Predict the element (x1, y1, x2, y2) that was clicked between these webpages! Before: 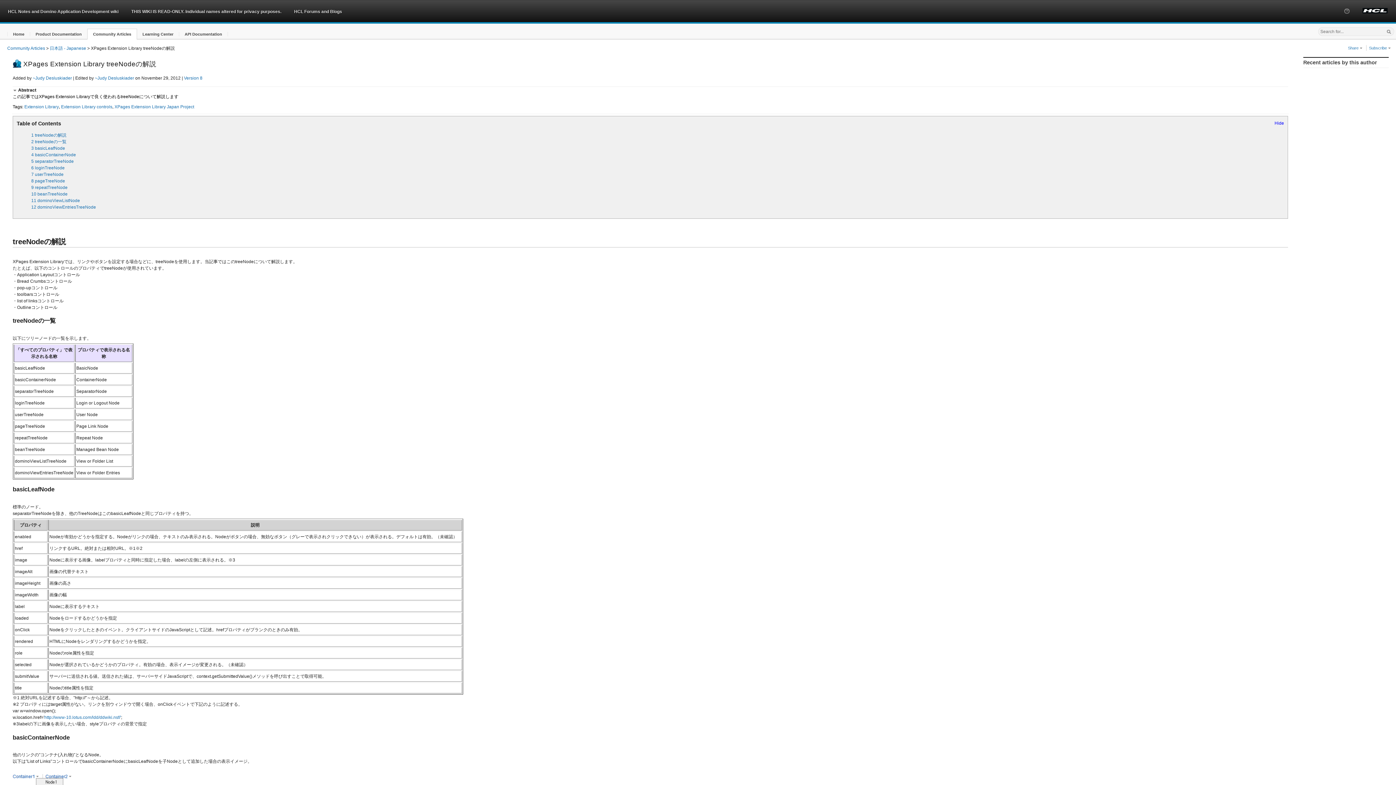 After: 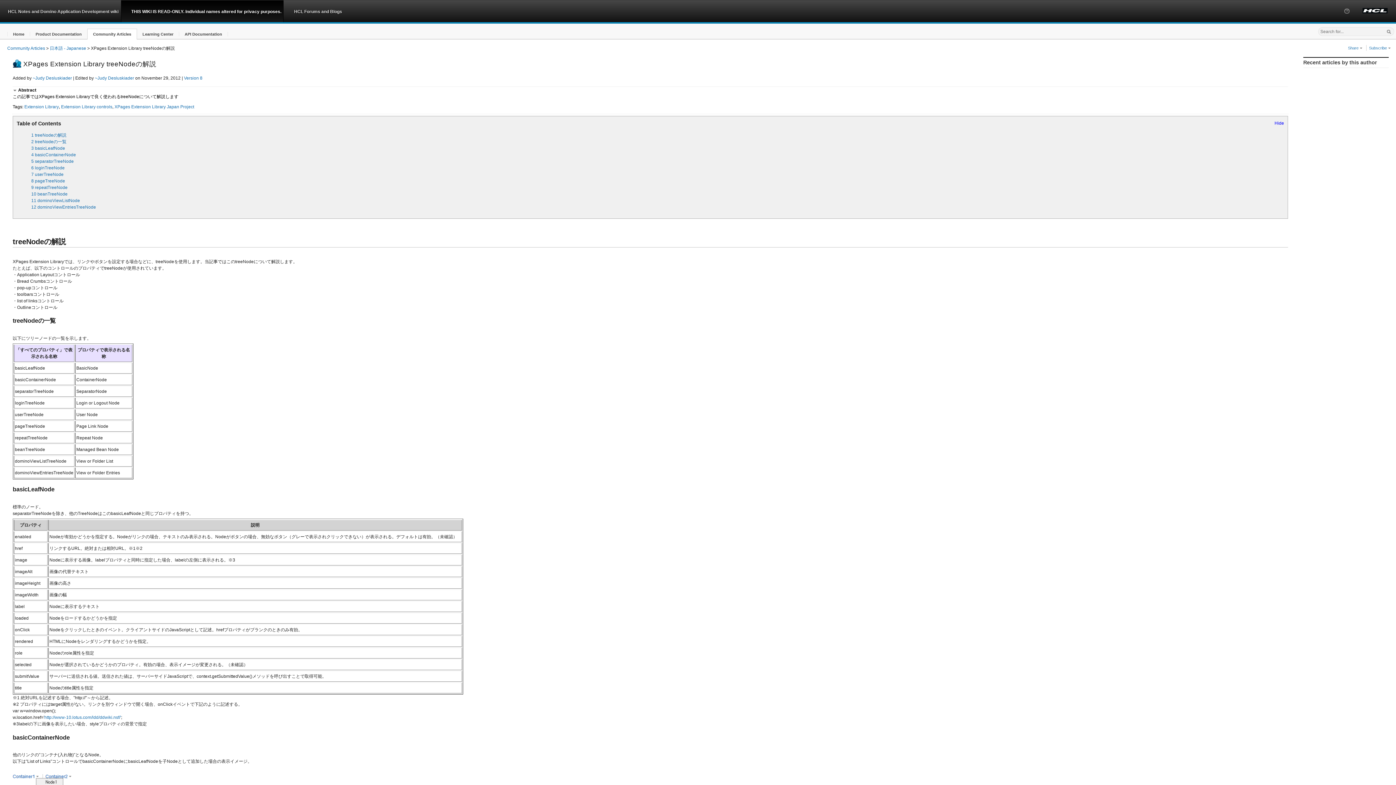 Action: label: THIS WIKI IS READ-ONLY. Individual names altered for privacy purposes. bbox: (121, 0, 283, 29)